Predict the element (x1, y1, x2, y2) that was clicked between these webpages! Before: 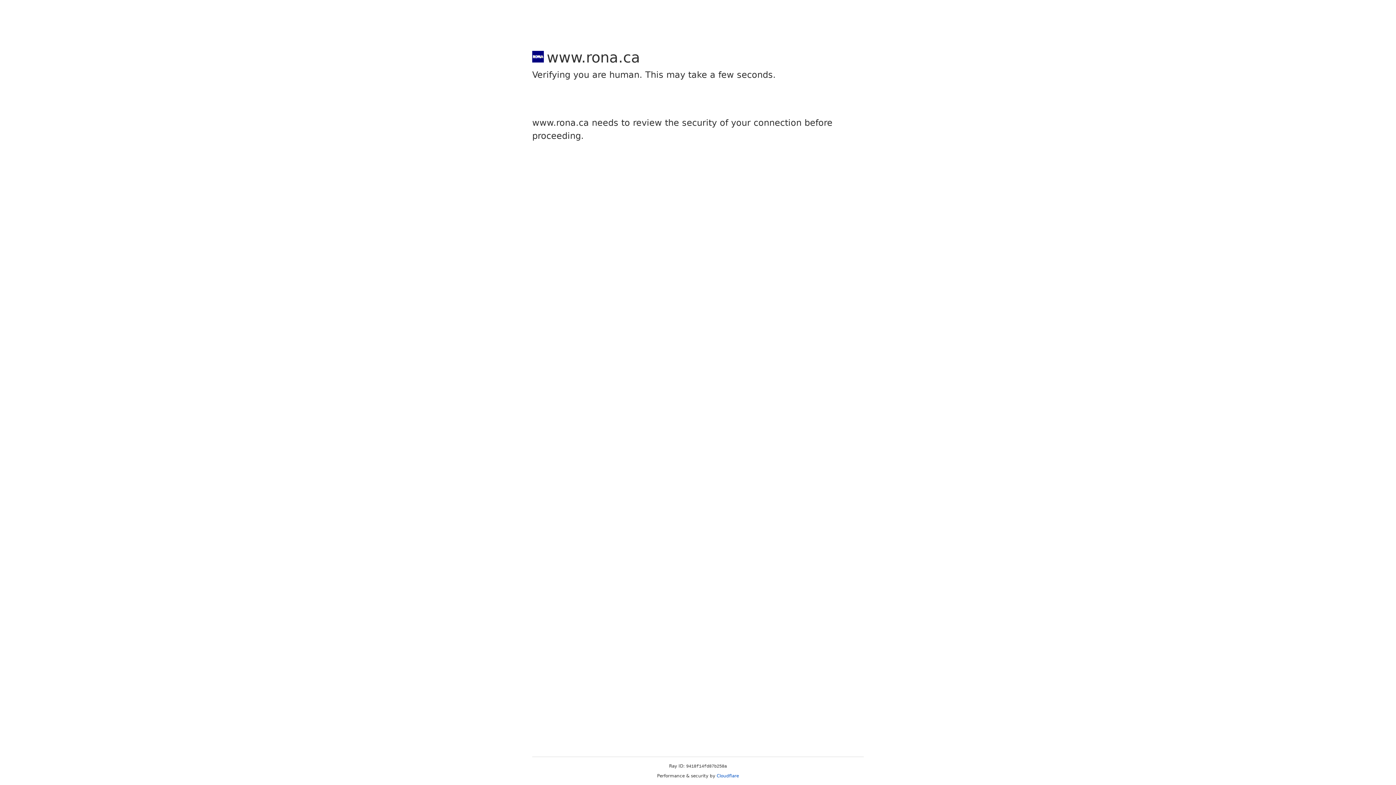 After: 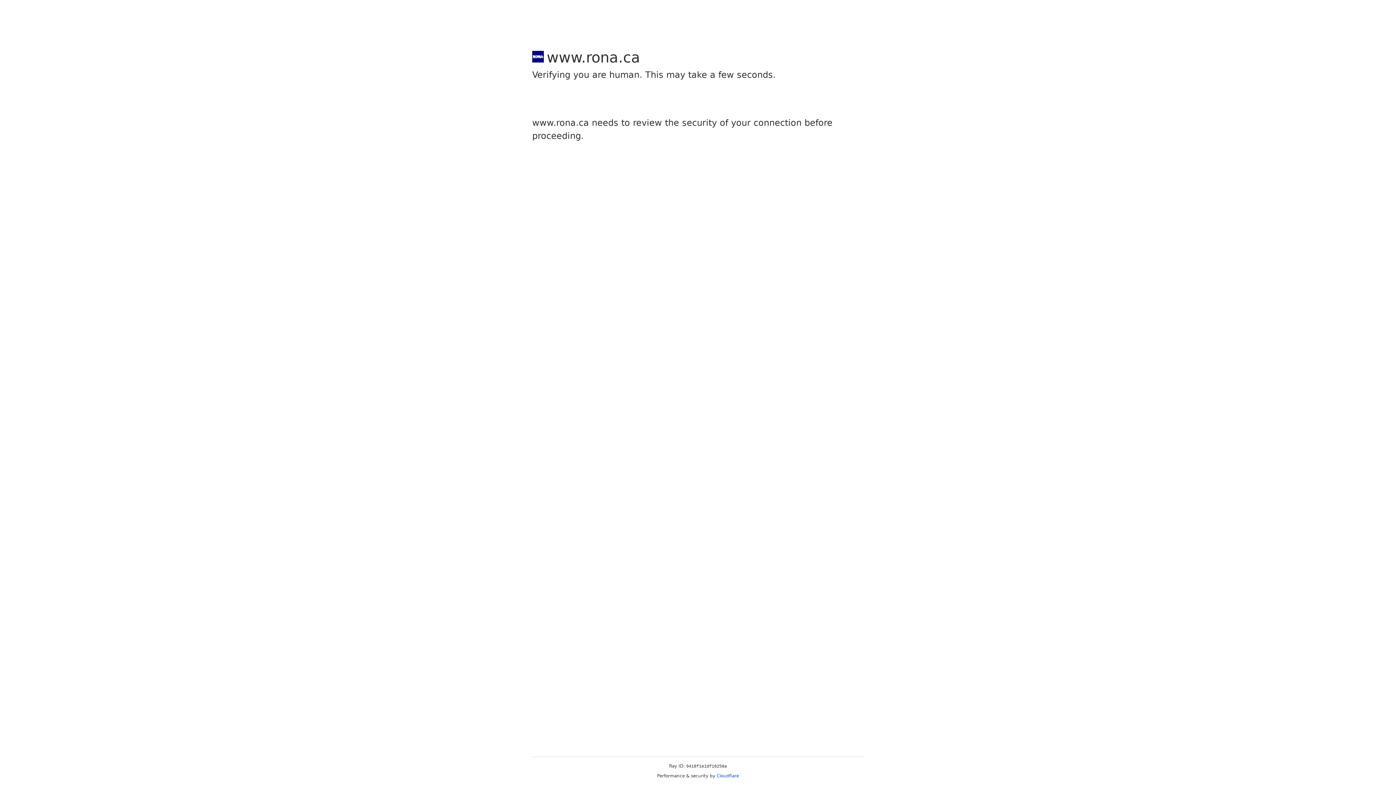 Action: label: Cloudflare bbox: (716, 773, 739, 778)